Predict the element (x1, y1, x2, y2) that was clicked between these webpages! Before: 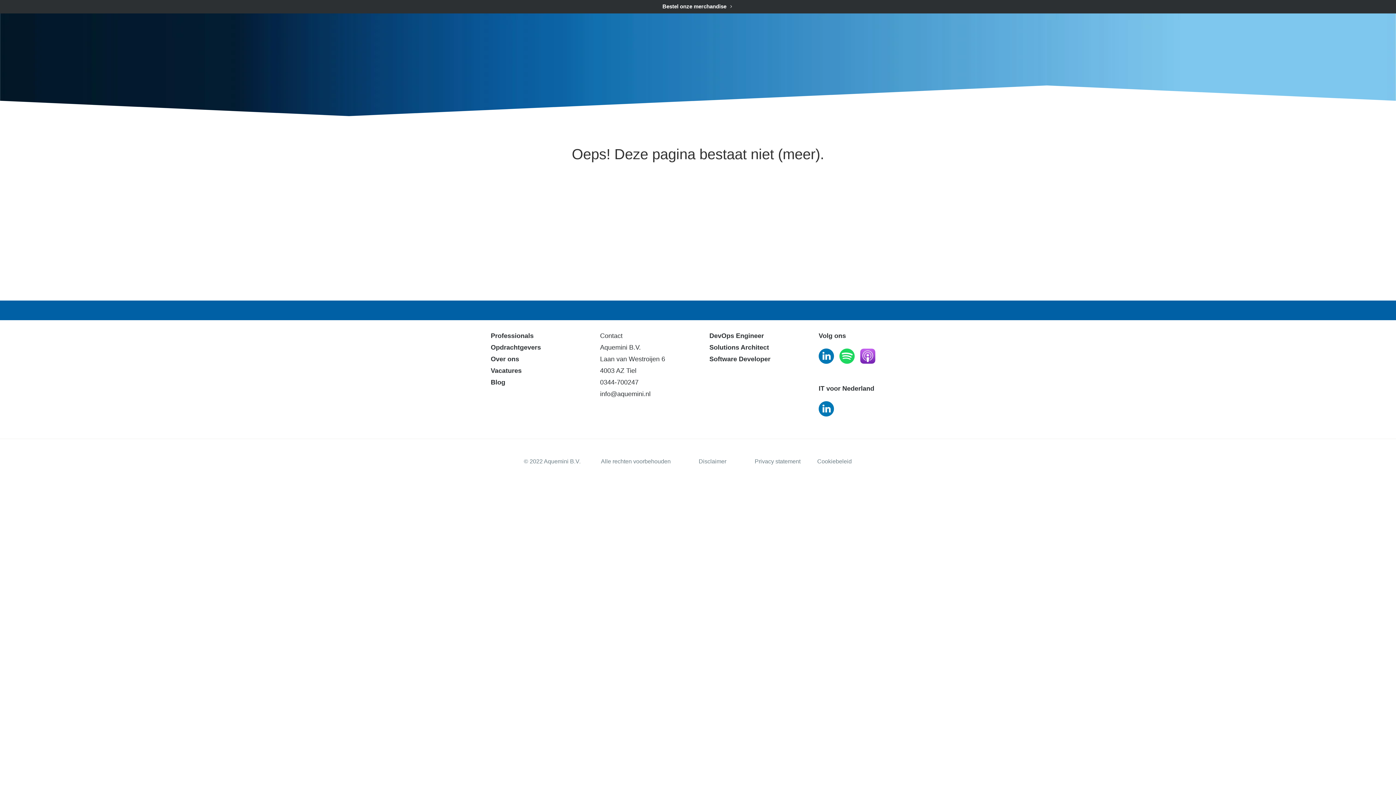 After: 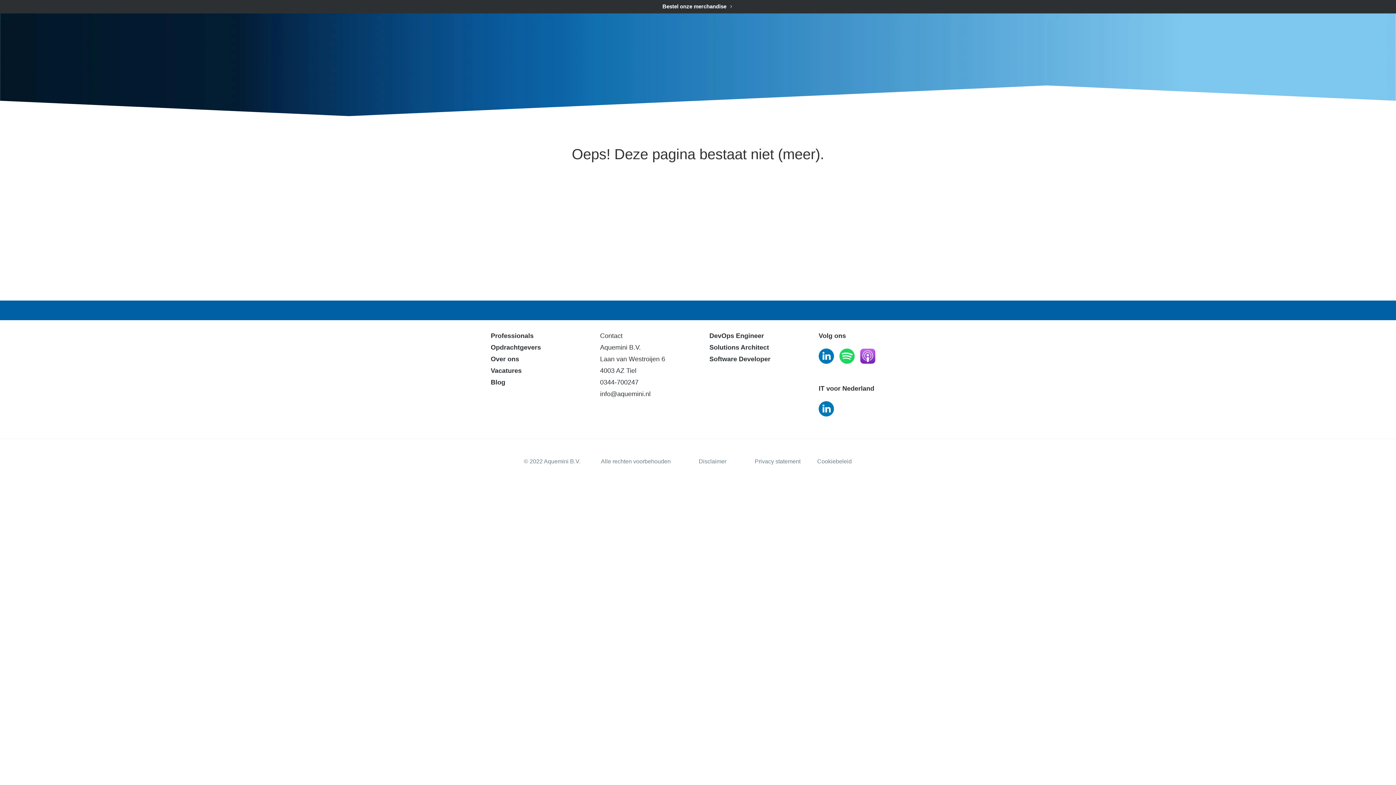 Action: label: Over ons bbox: (490, 355, 519, 362)